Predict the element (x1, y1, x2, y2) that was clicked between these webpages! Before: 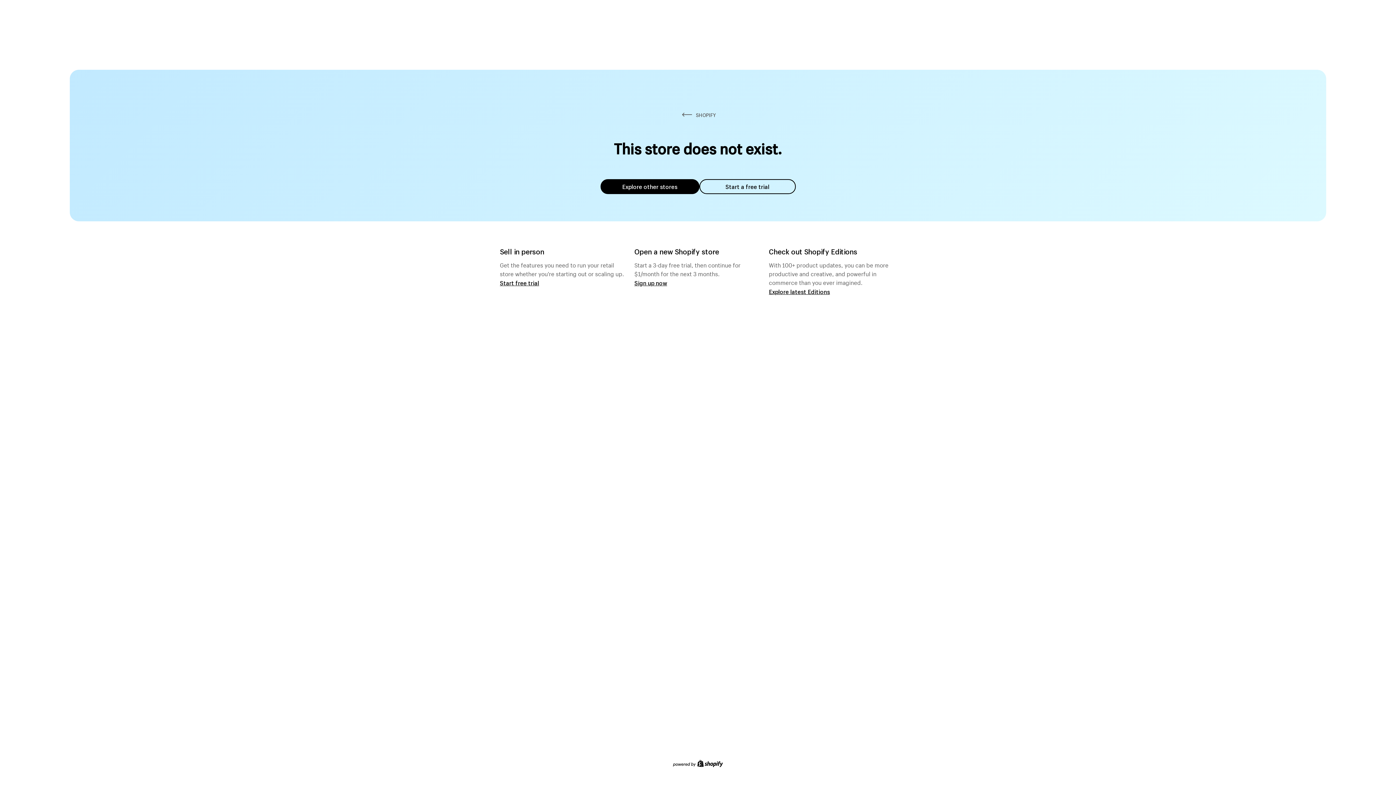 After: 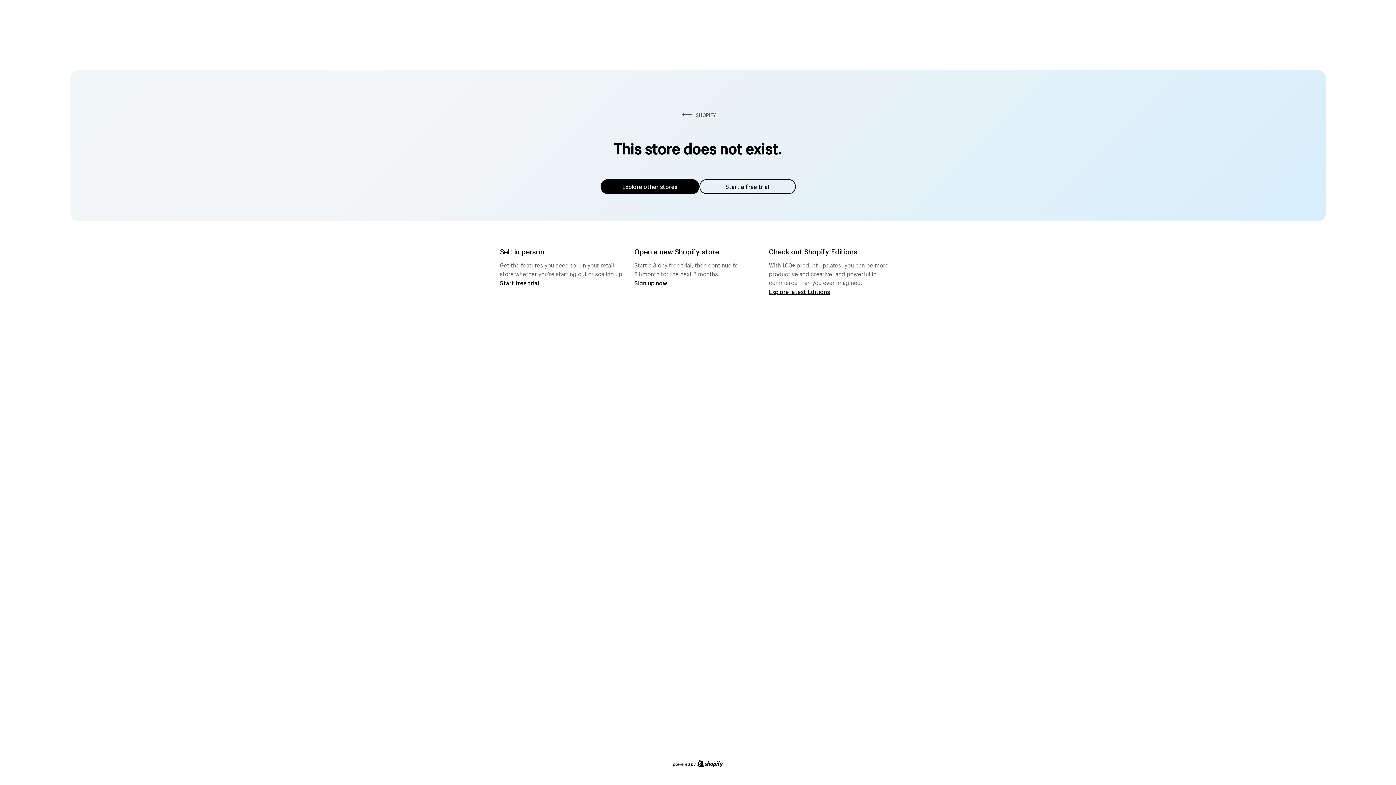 Action: label: Explore other stores bbox: (600, 179, 699, 194)